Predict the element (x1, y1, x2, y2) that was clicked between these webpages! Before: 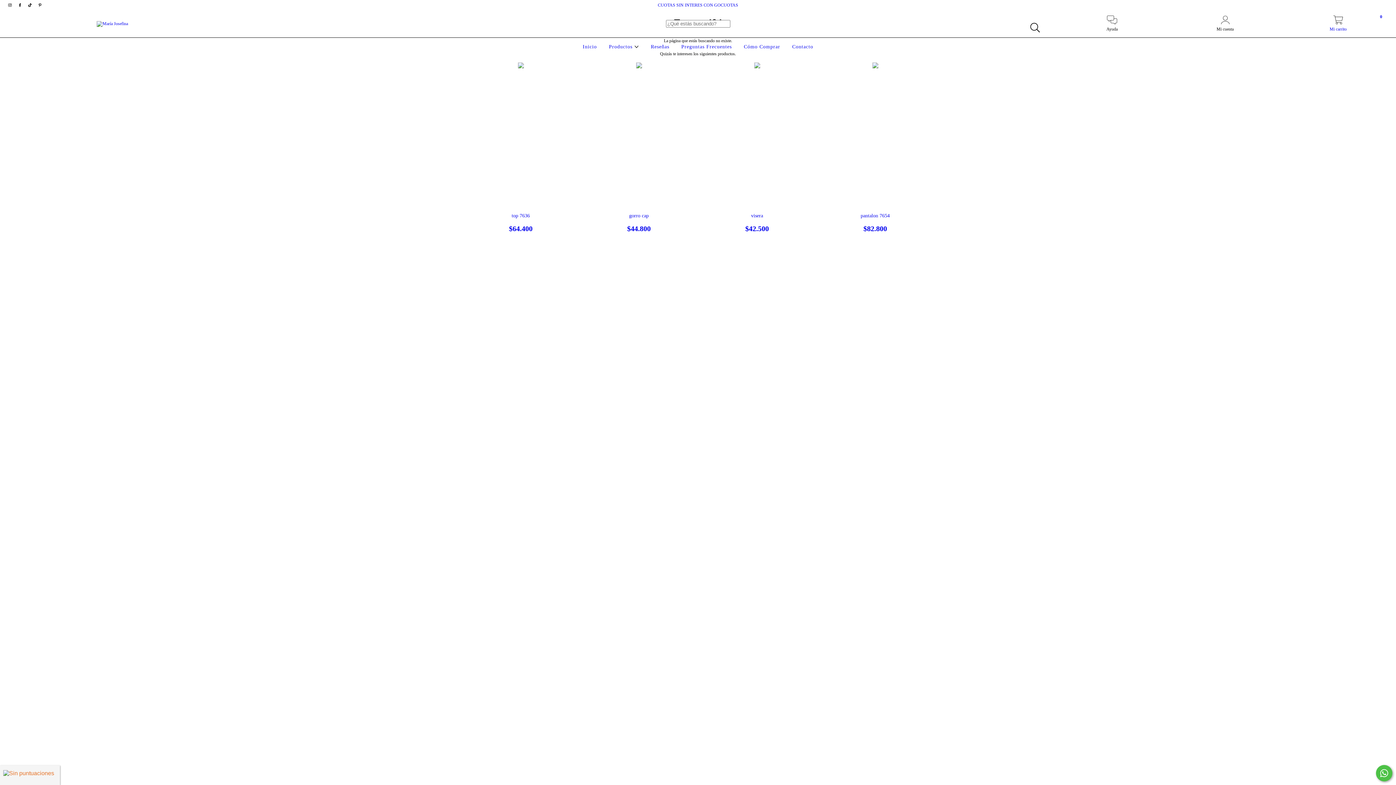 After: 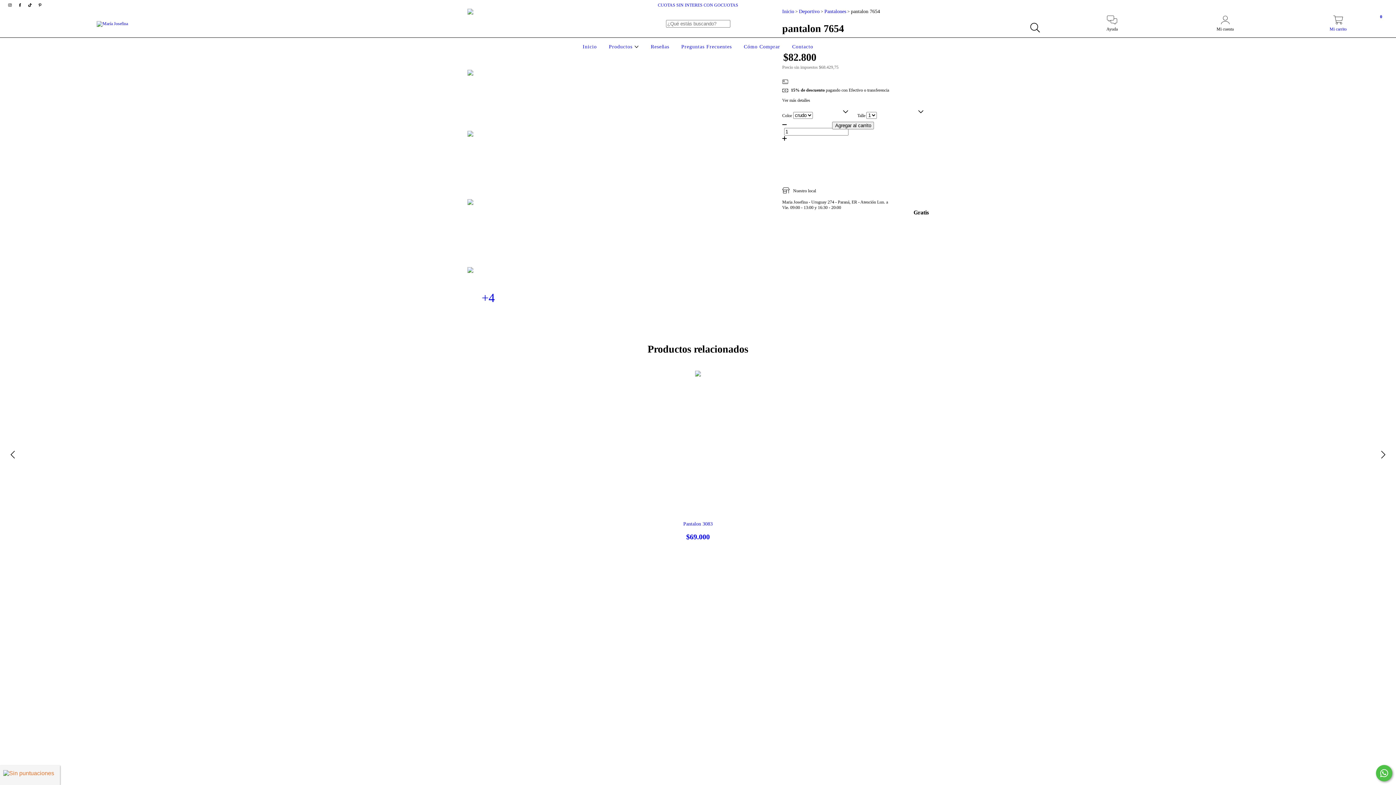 Action: label: pantalon 7654 bbox: (827, 213, 923, 233)